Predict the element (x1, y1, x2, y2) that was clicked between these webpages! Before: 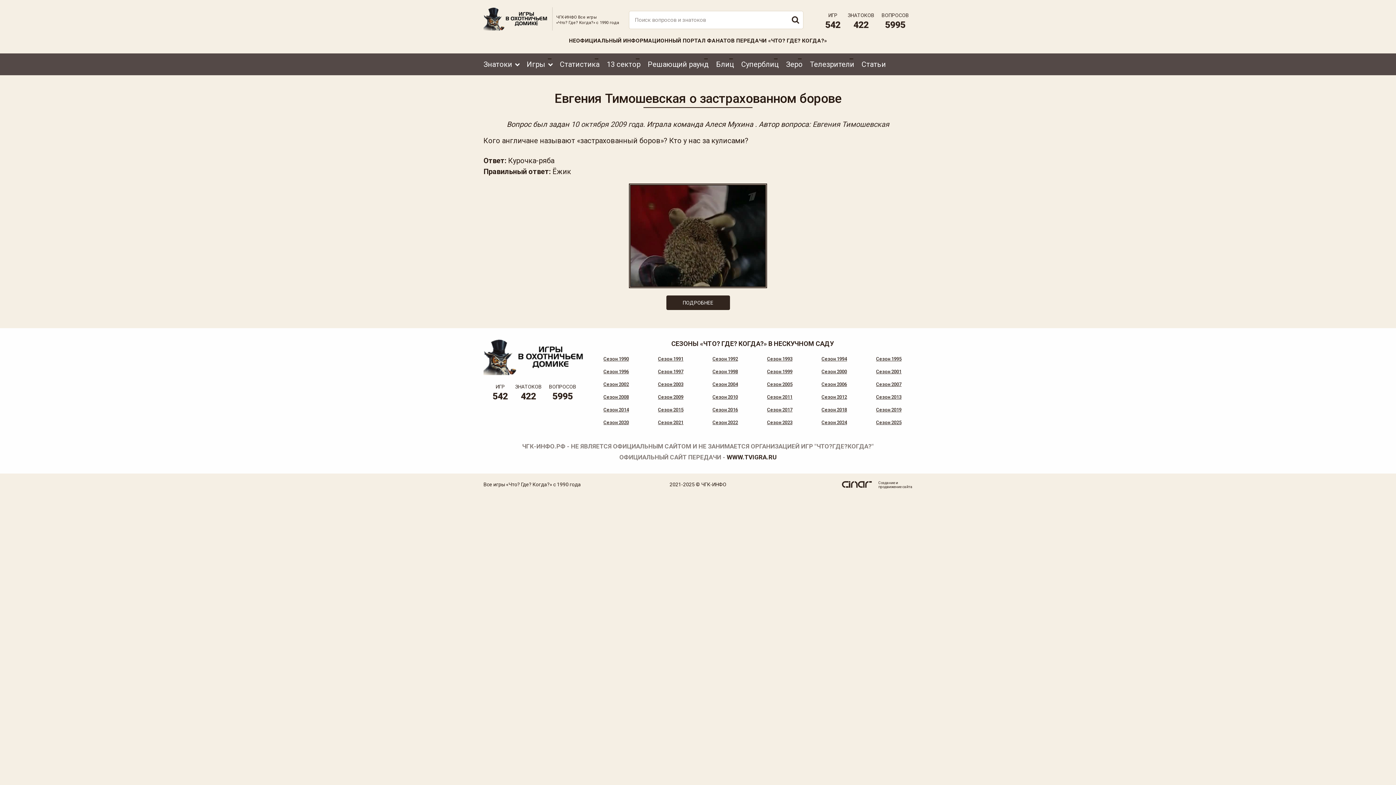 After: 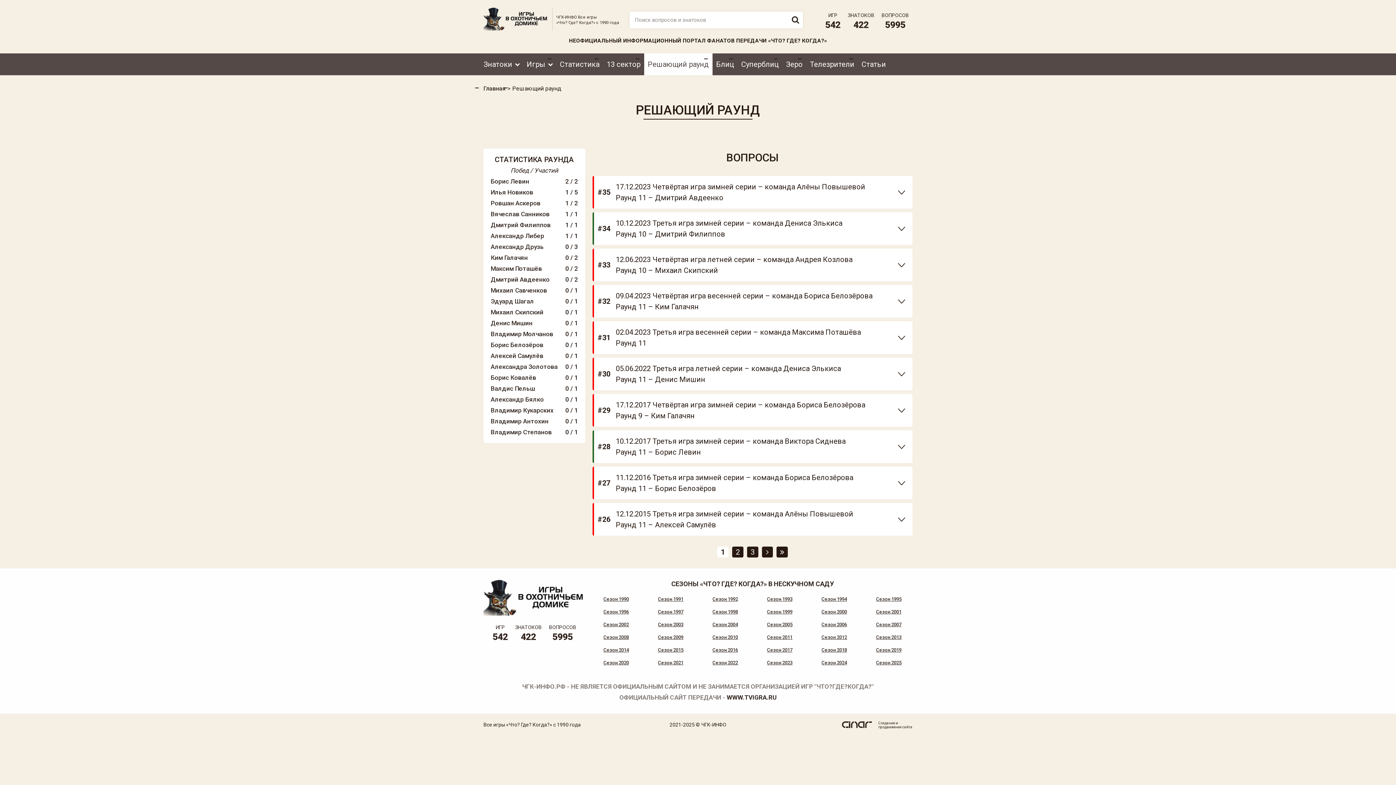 Action: label: Решающий раунд bbox: (644, 53, 712, 75)